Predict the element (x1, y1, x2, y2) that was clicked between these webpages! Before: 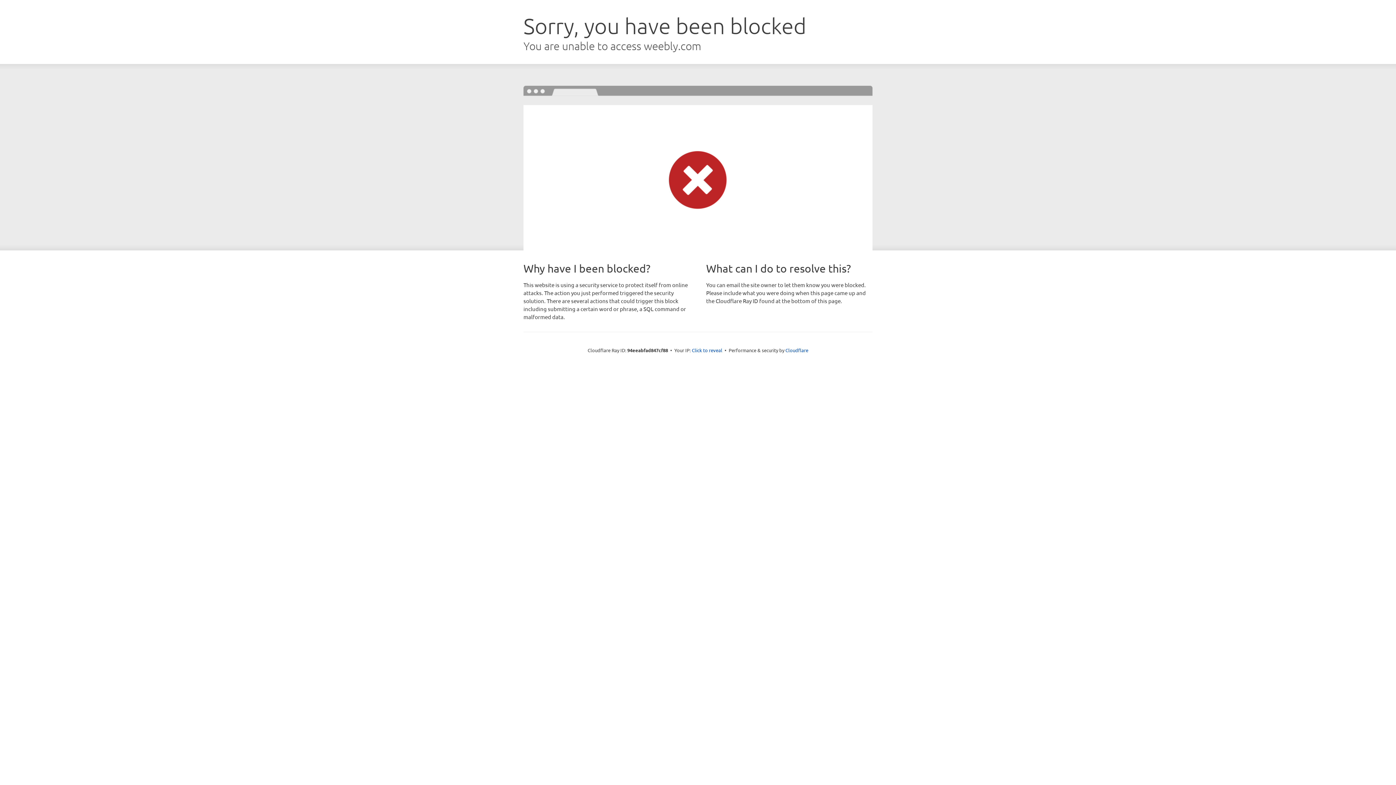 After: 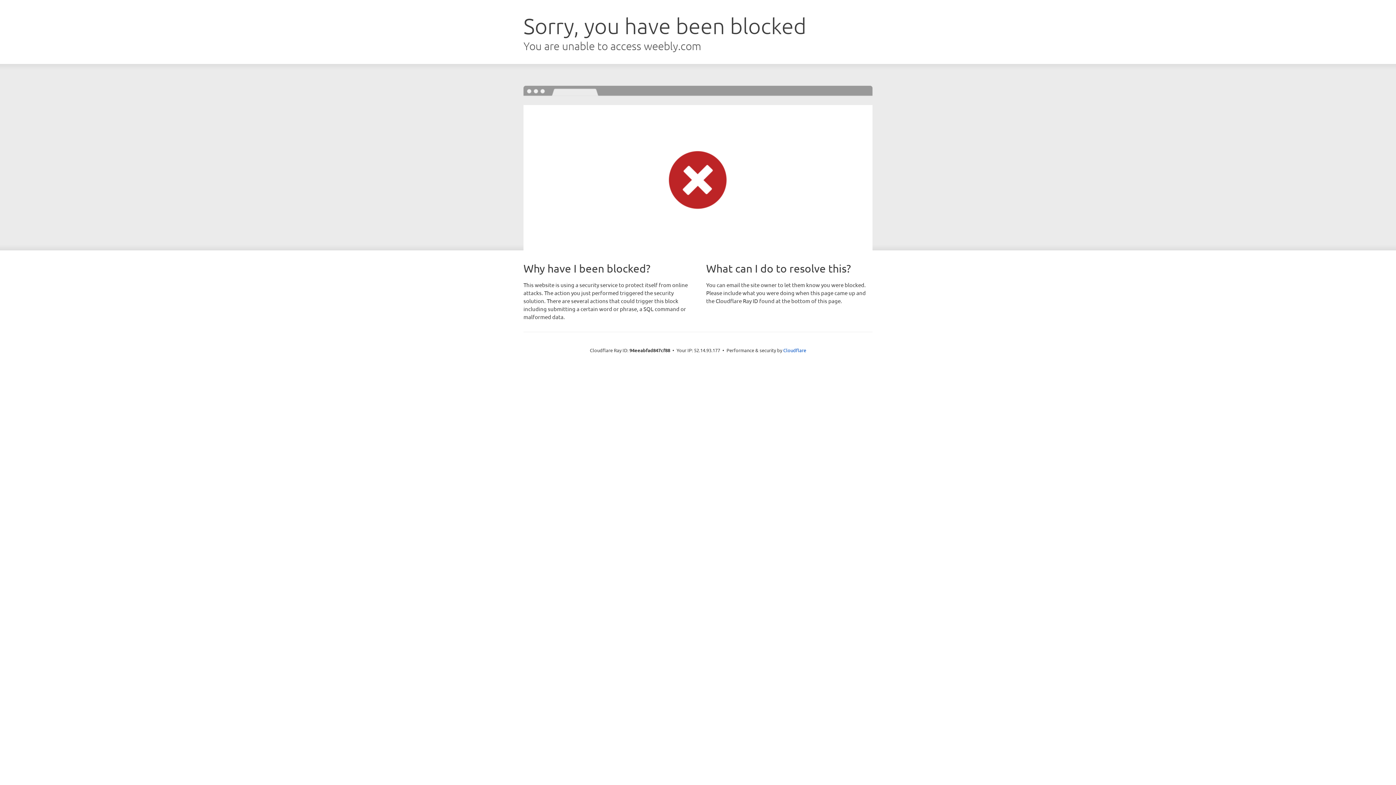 Action: bbox: (692, 346, 722, 353) label: Click to reveal